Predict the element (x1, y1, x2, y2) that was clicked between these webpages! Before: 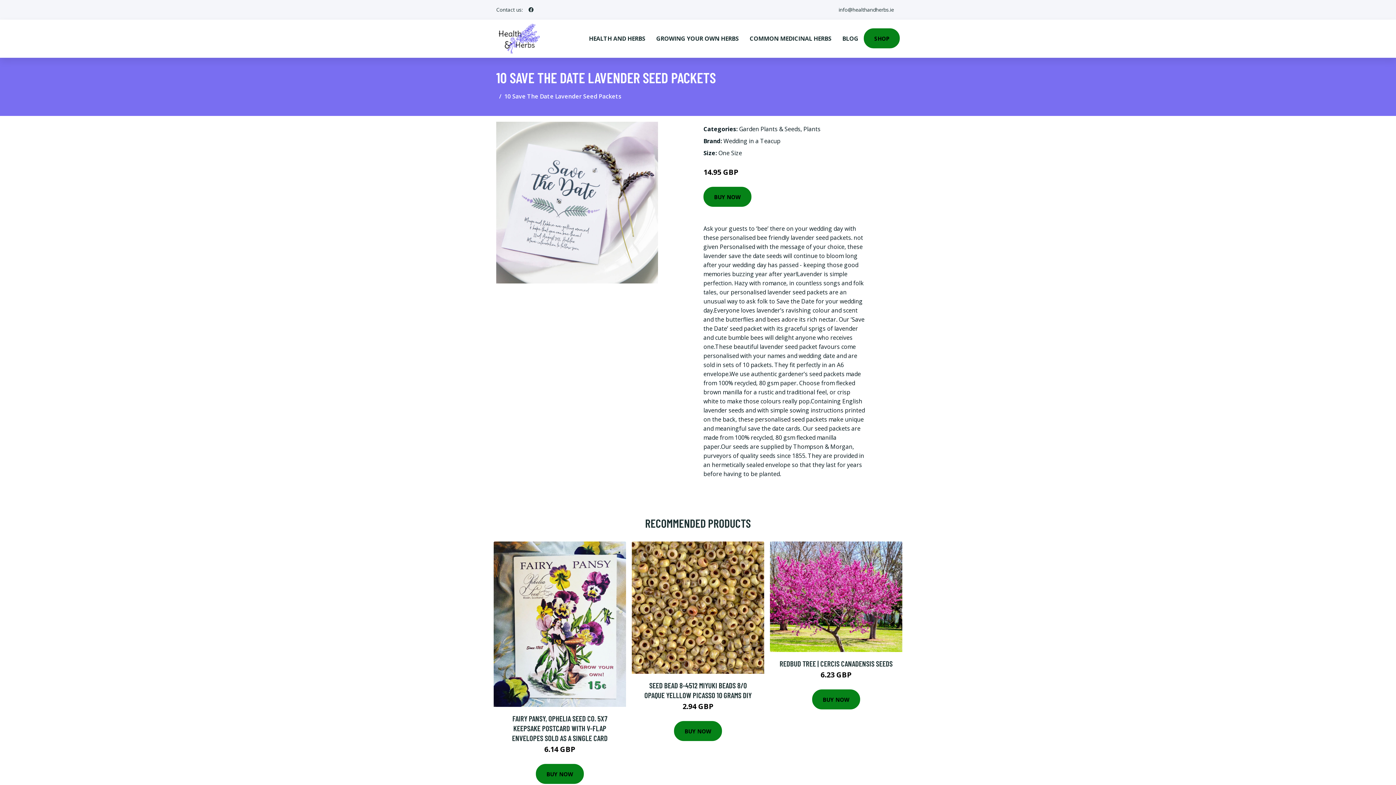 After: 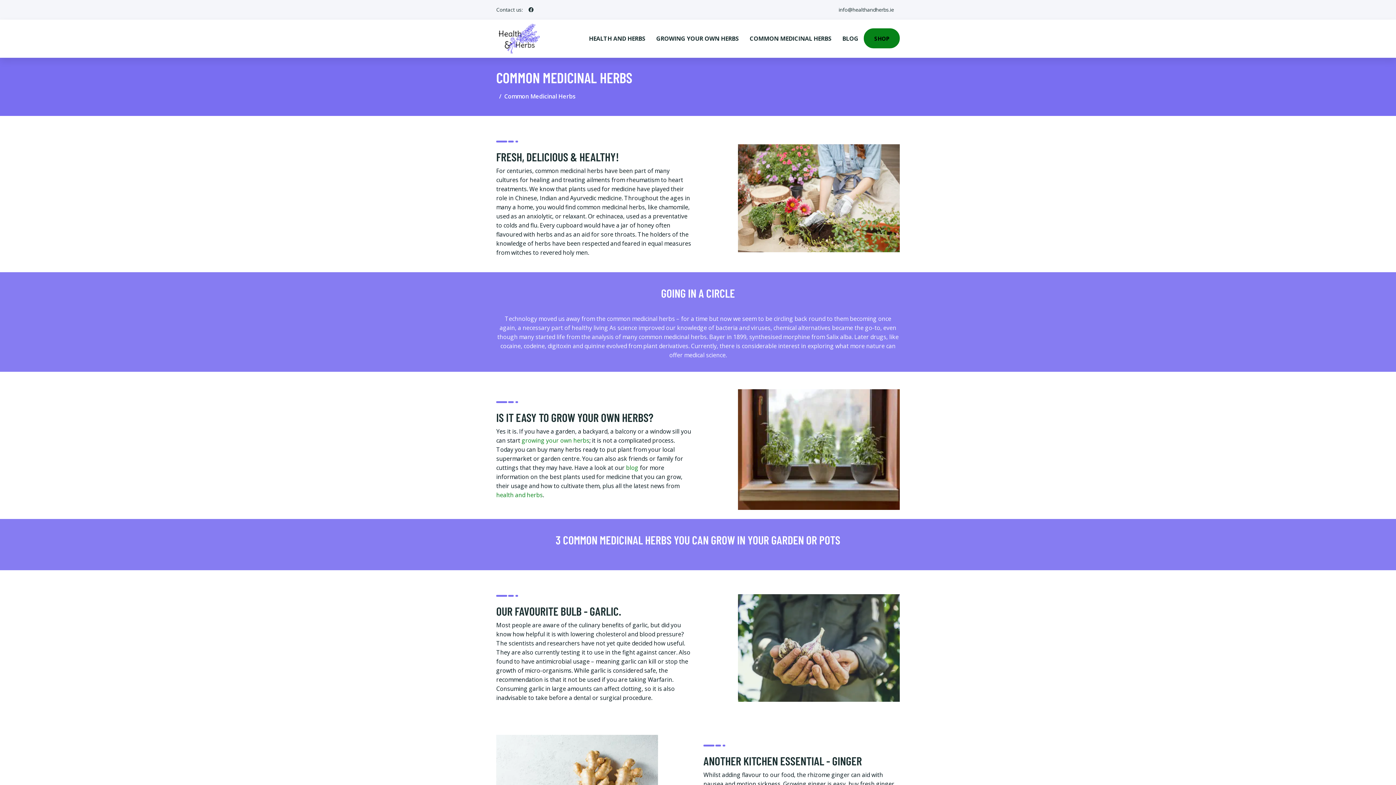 Action: label: COMMON MEDICINAL HERBS bbox: (744, 19, 837, 57)